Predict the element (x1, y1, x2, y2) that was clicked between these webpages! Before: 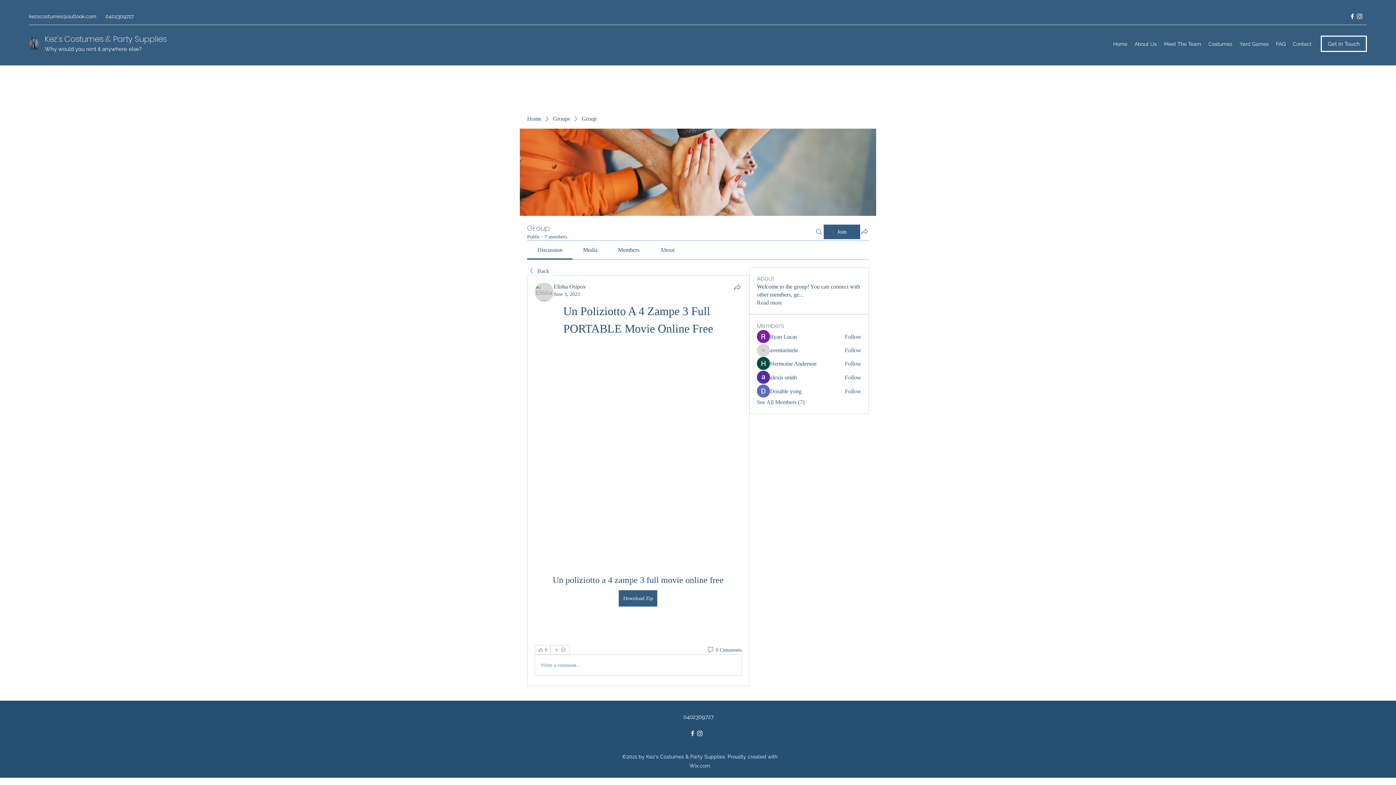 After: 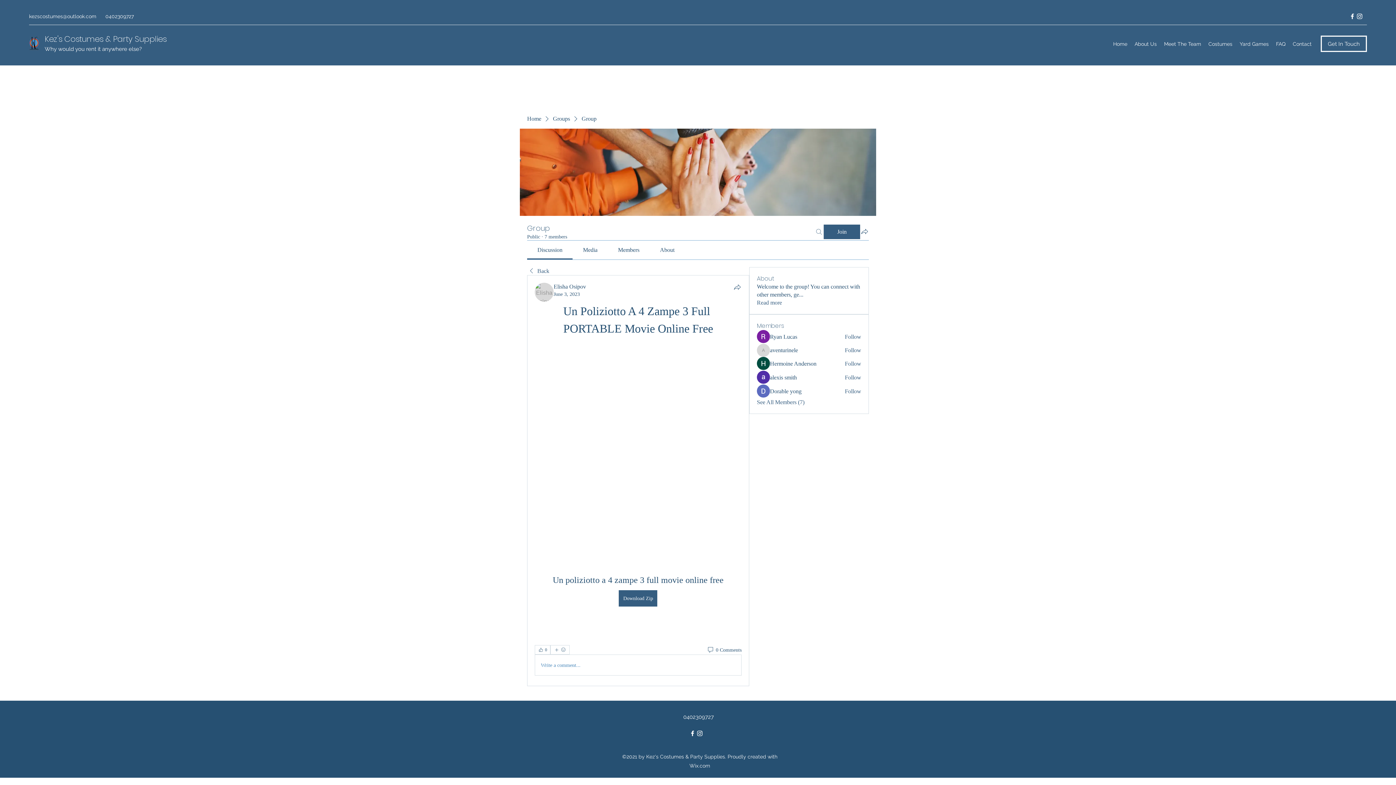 Action: bbox: (814, 224, 823, 239) label: Search